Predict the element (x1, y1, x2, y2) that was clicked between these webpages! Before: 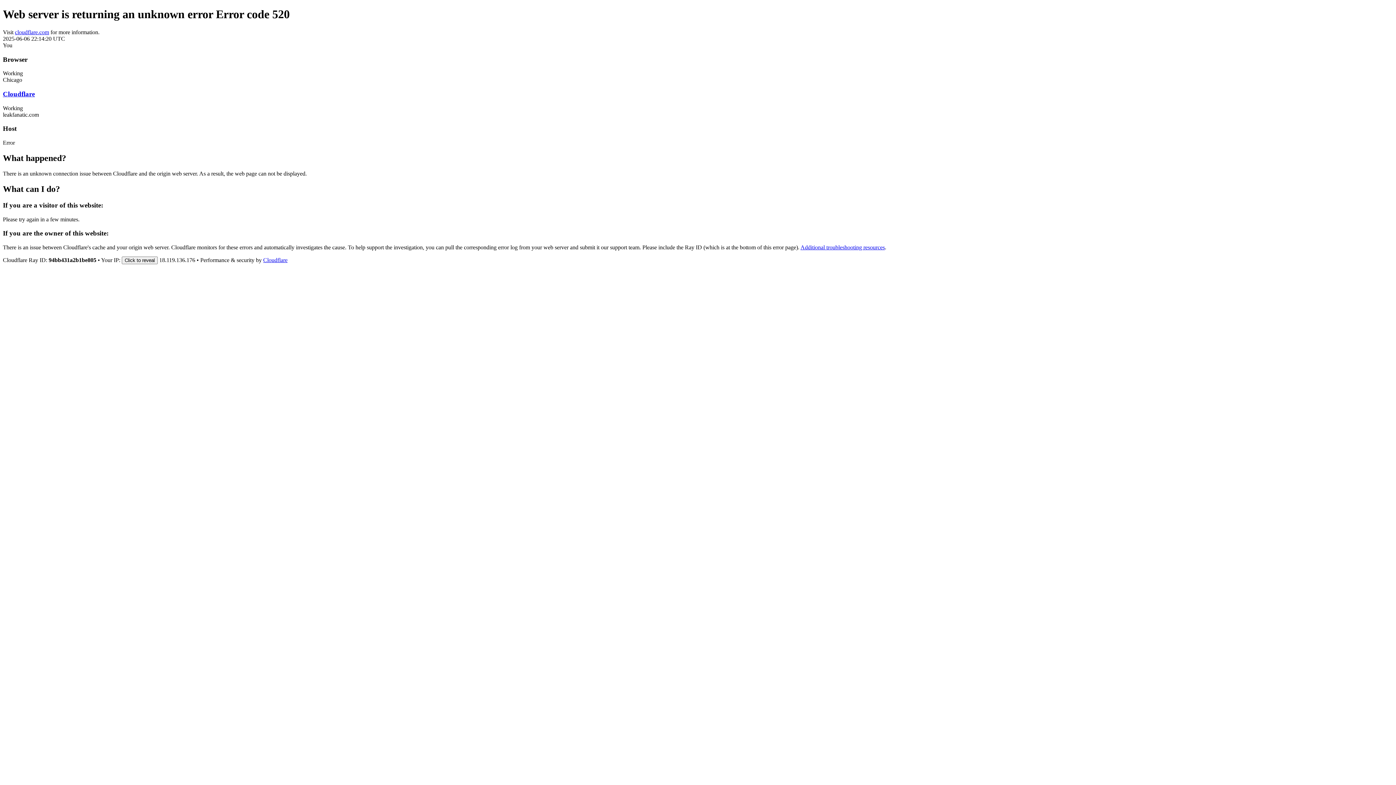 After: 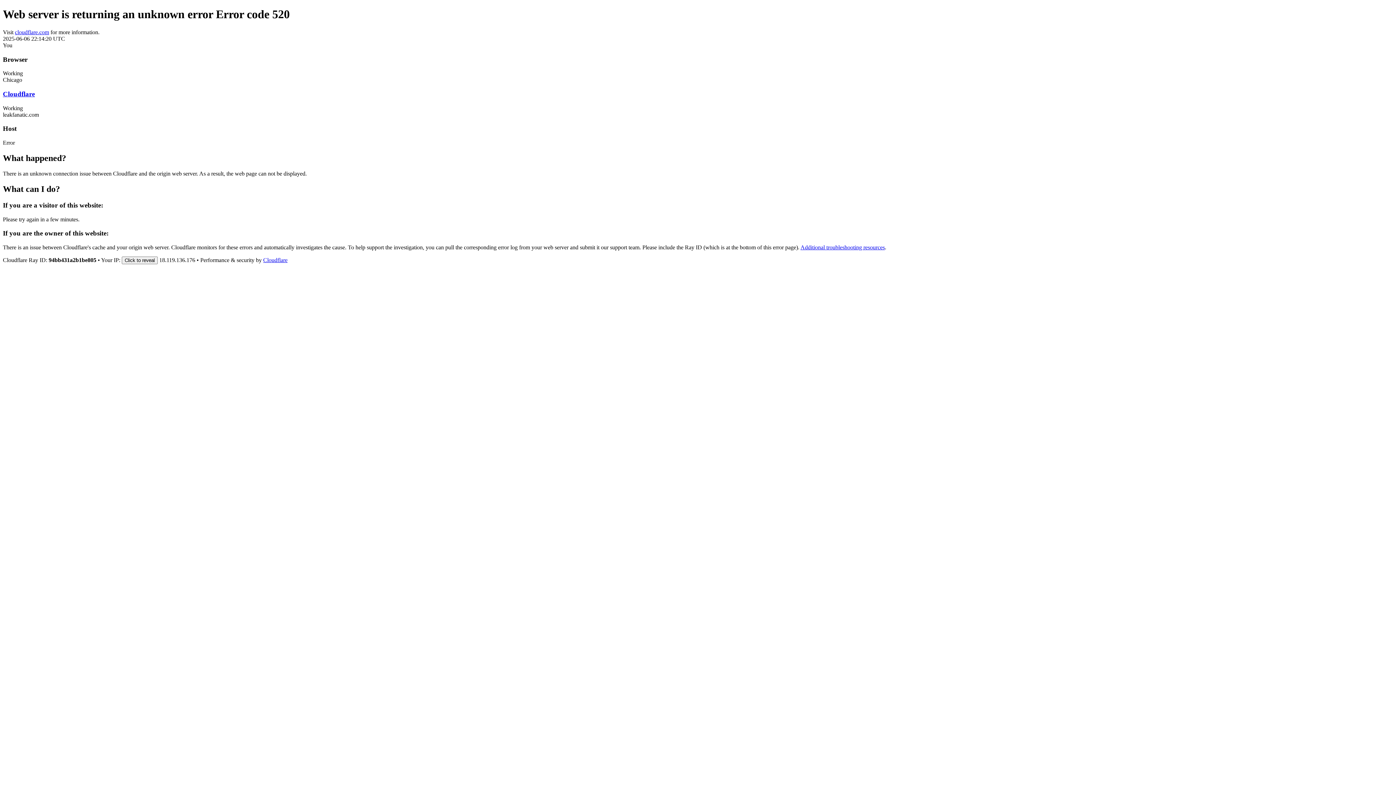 Action: label: Cloudflare bbox: (2, 90, 34, 97)